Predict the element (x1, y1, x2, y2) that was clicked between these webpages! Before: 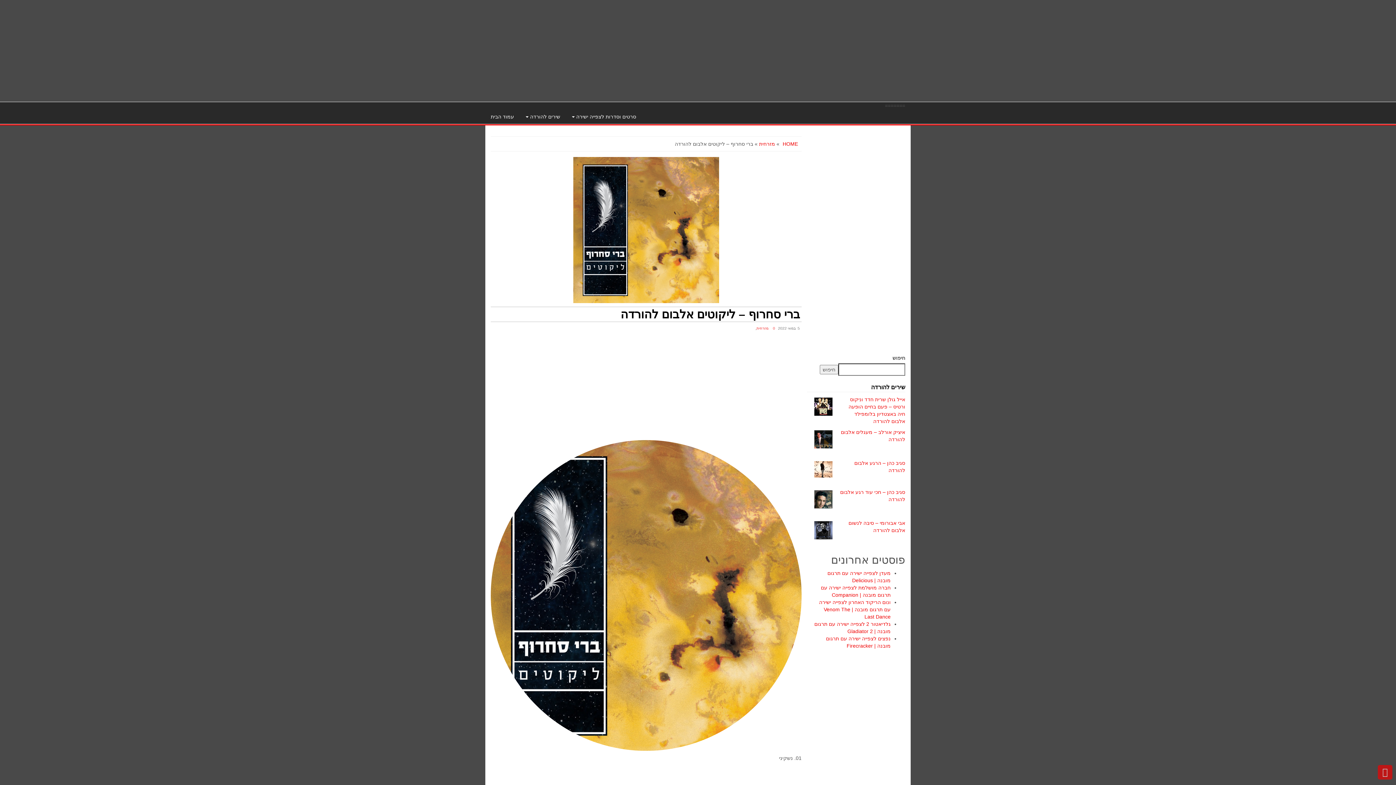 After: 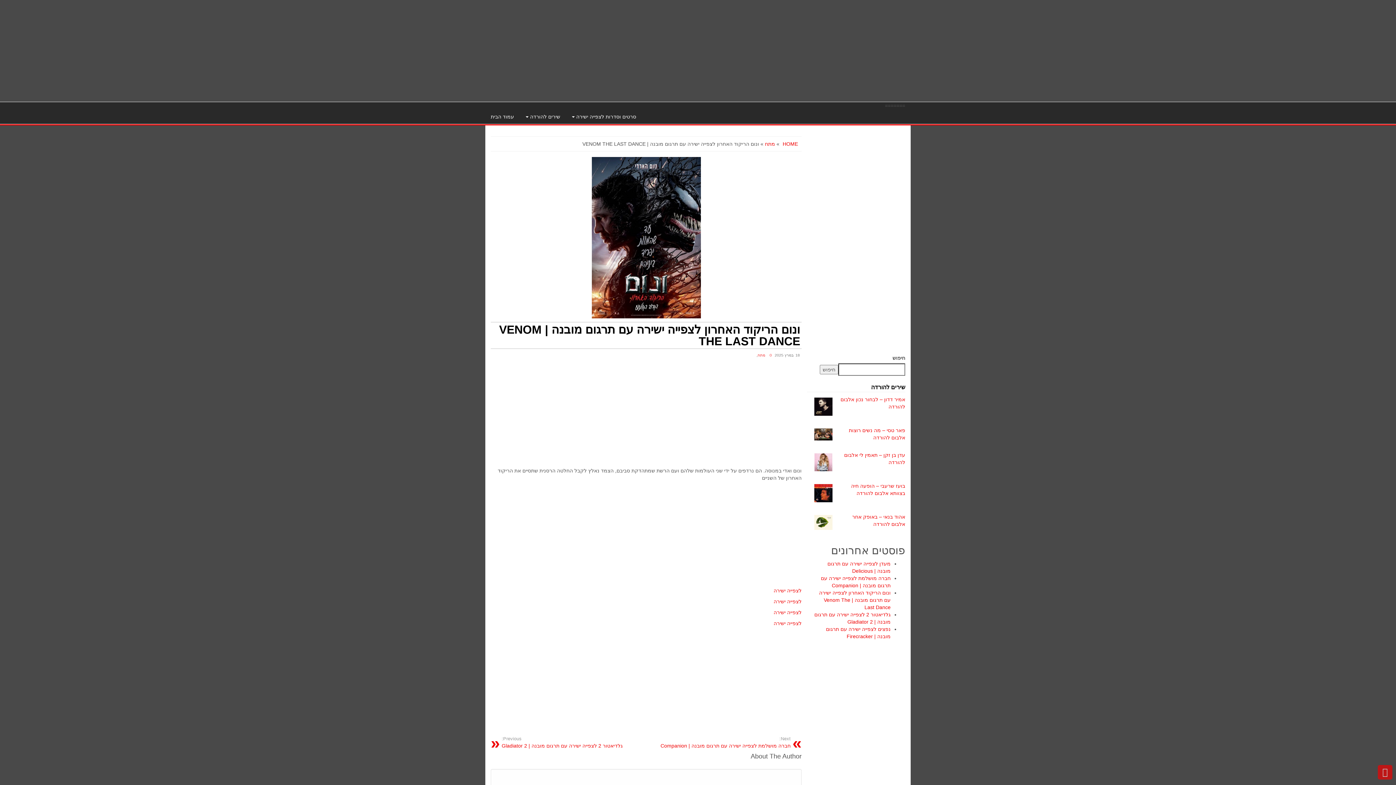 Action: bbox: (819, 599, 890, 620) label: ונום הריקוד האחרון לצפייה ישירה עם תרגום מובנה | Venom The Last Dance